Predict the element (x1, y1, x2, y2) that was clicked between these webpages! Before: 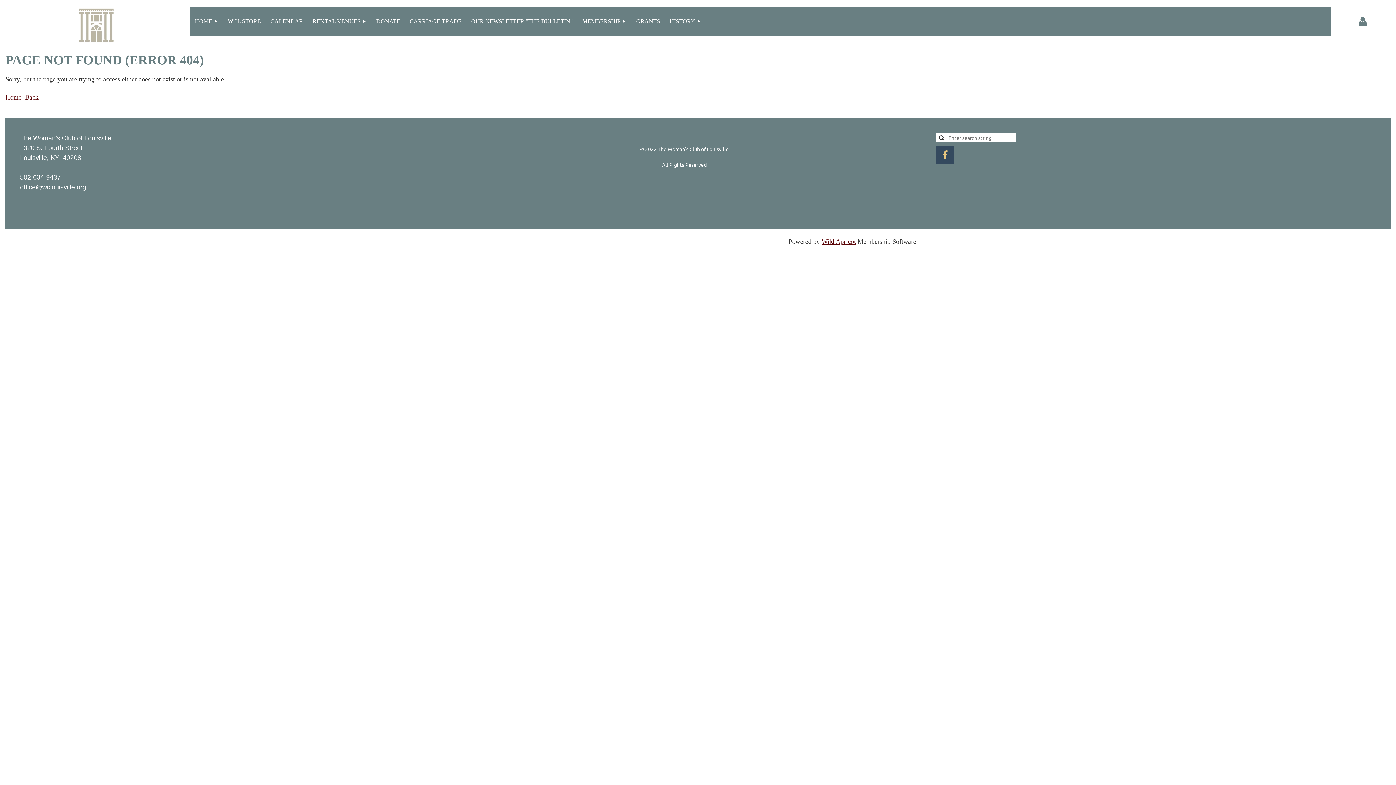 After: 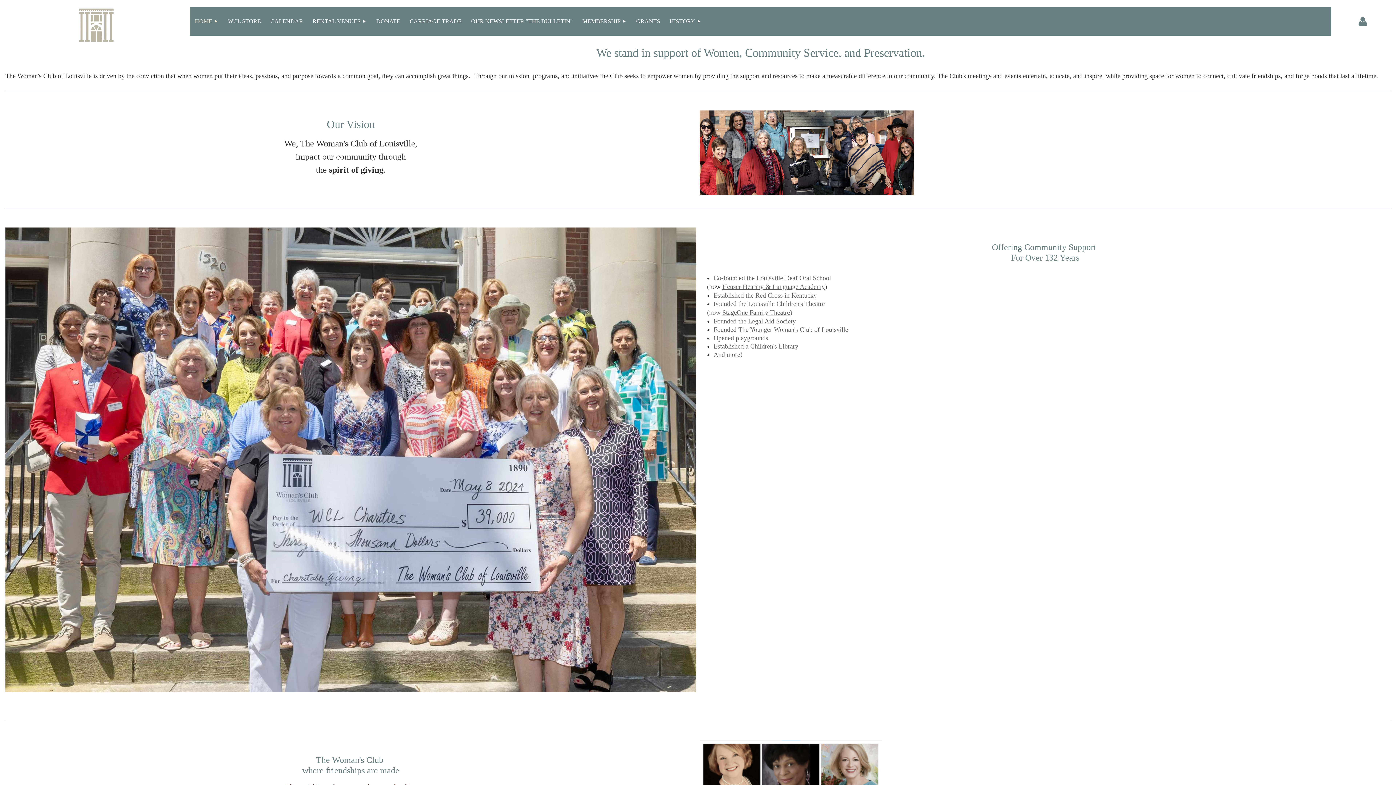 Action: bbox: (5, 93, 21, 101) label: Home